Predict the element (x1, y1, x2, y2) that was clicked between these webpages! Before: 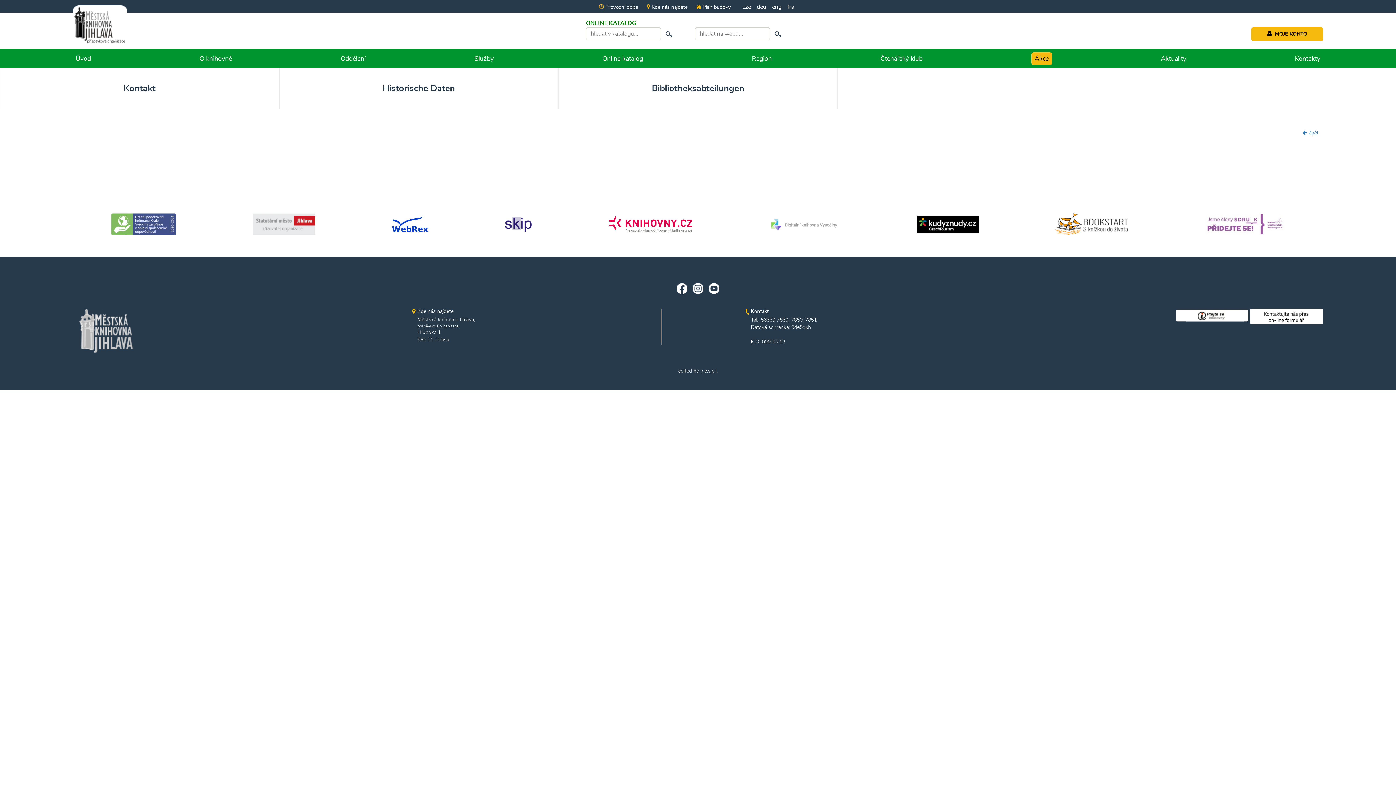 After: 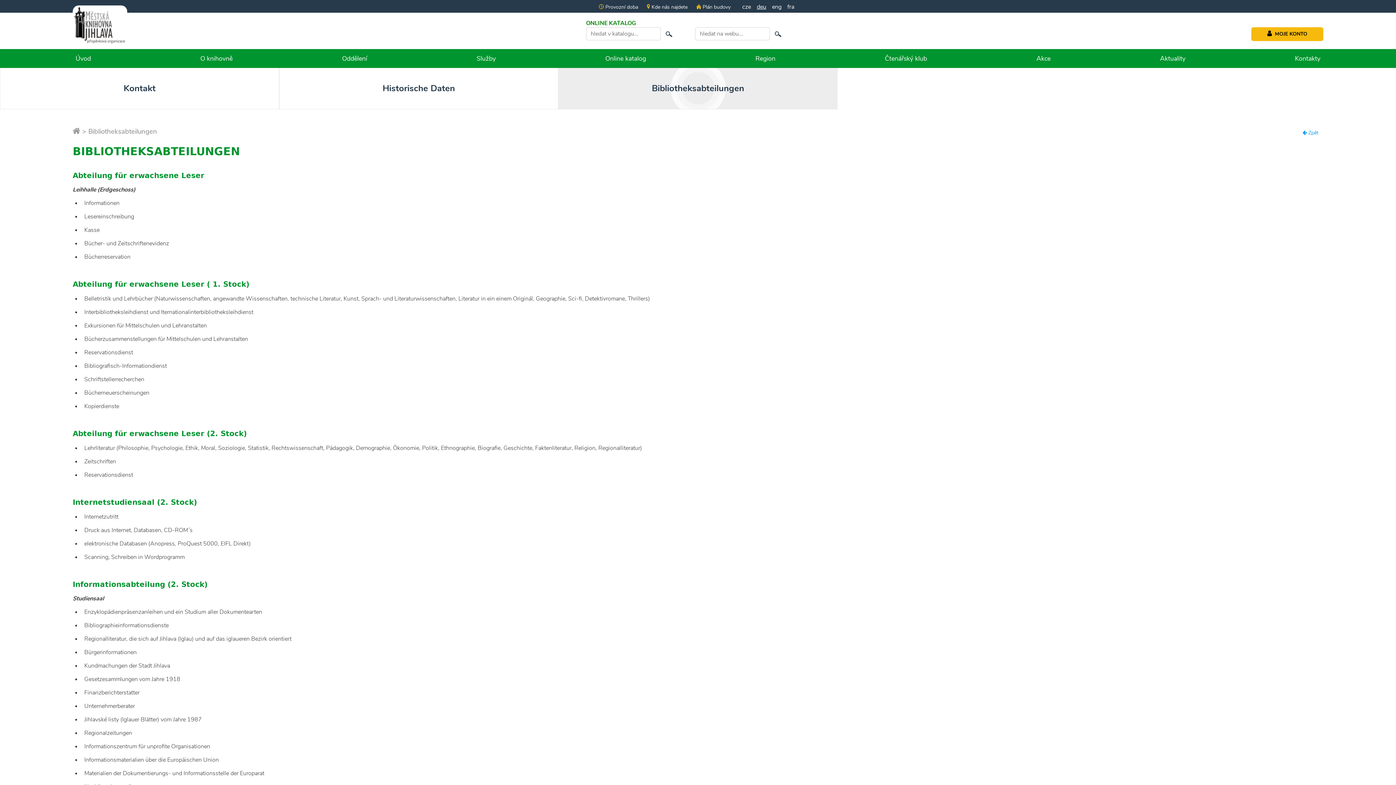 Action: label: Bibliotheksabteilungen bbox: (558, 67, 837, 109)